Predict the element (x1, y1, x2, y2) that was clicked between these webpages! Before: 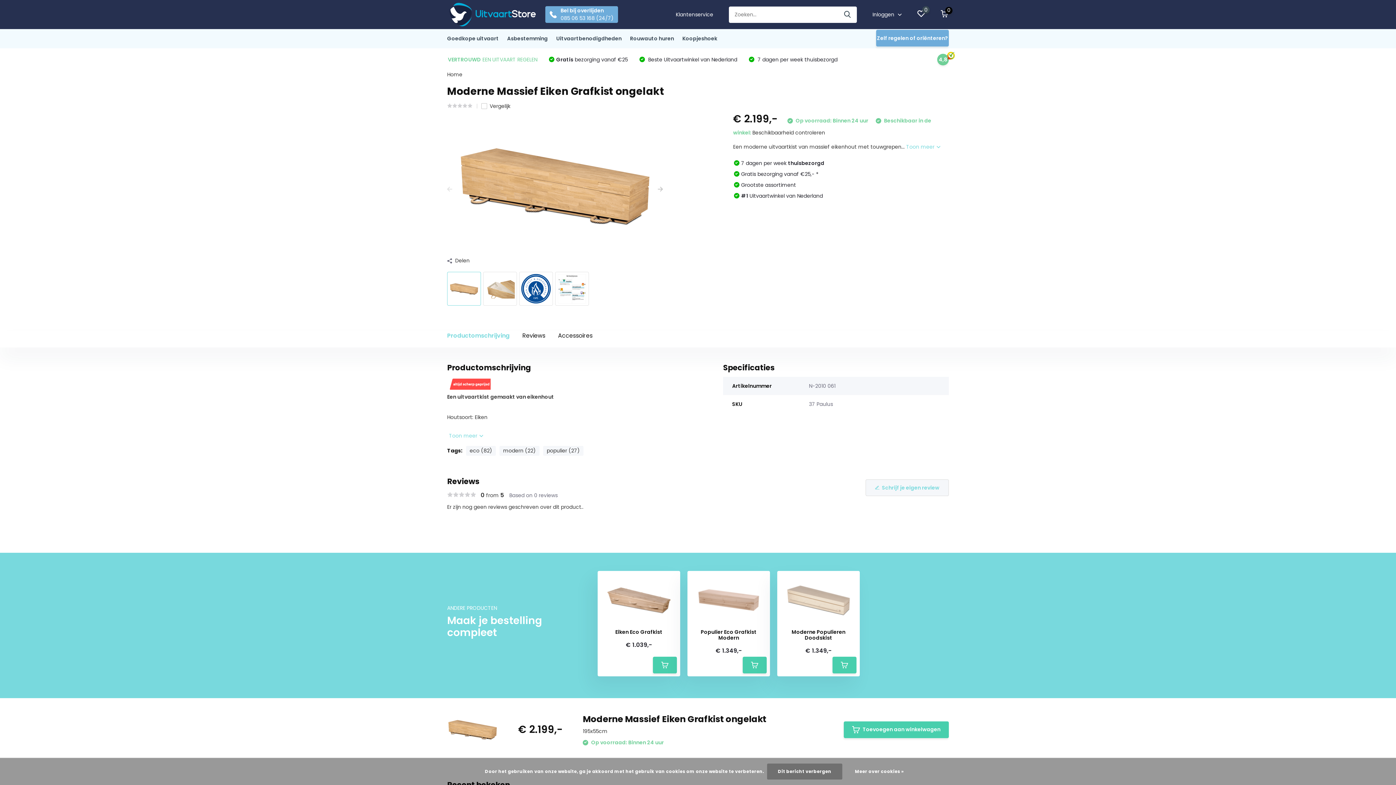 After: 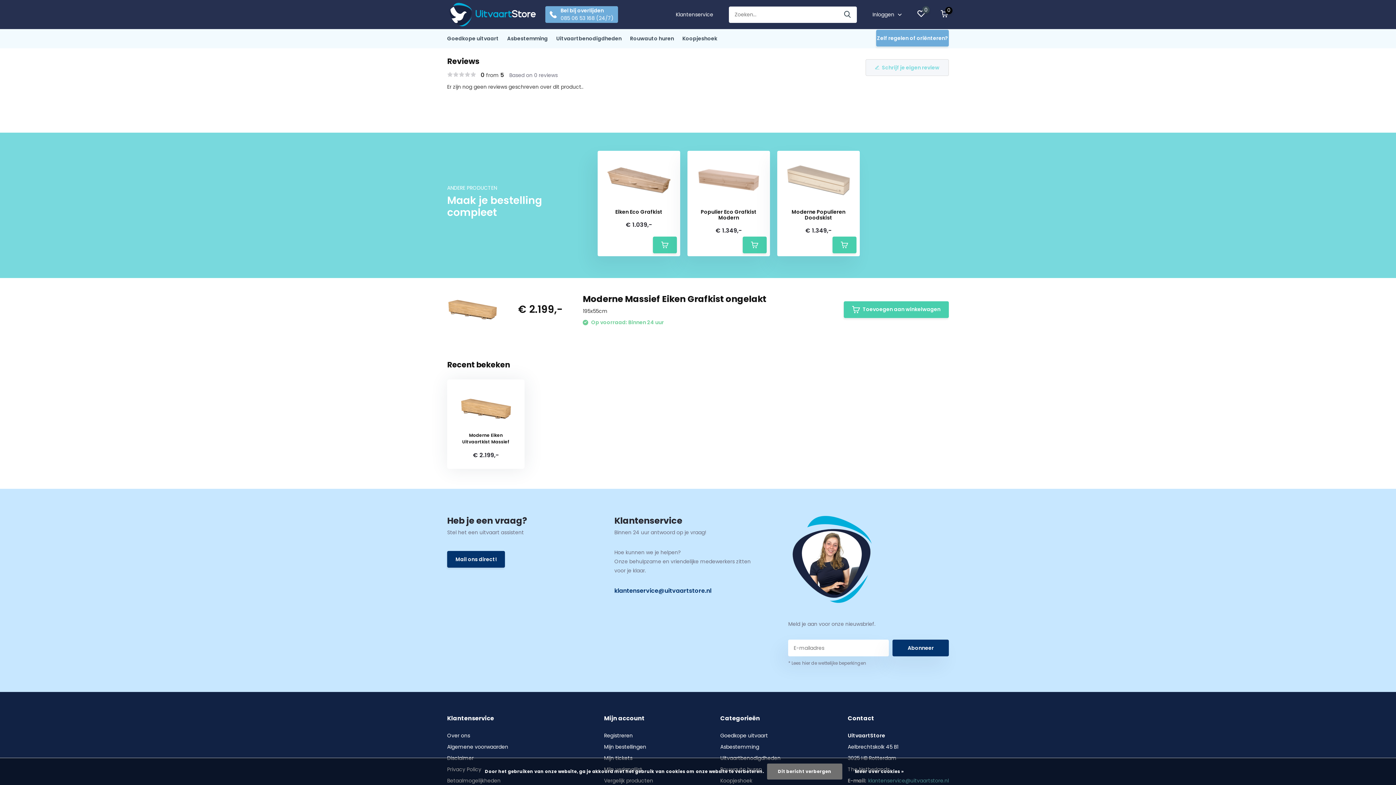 Action: label: Reviews bbox: (522, 331, 545, 340)